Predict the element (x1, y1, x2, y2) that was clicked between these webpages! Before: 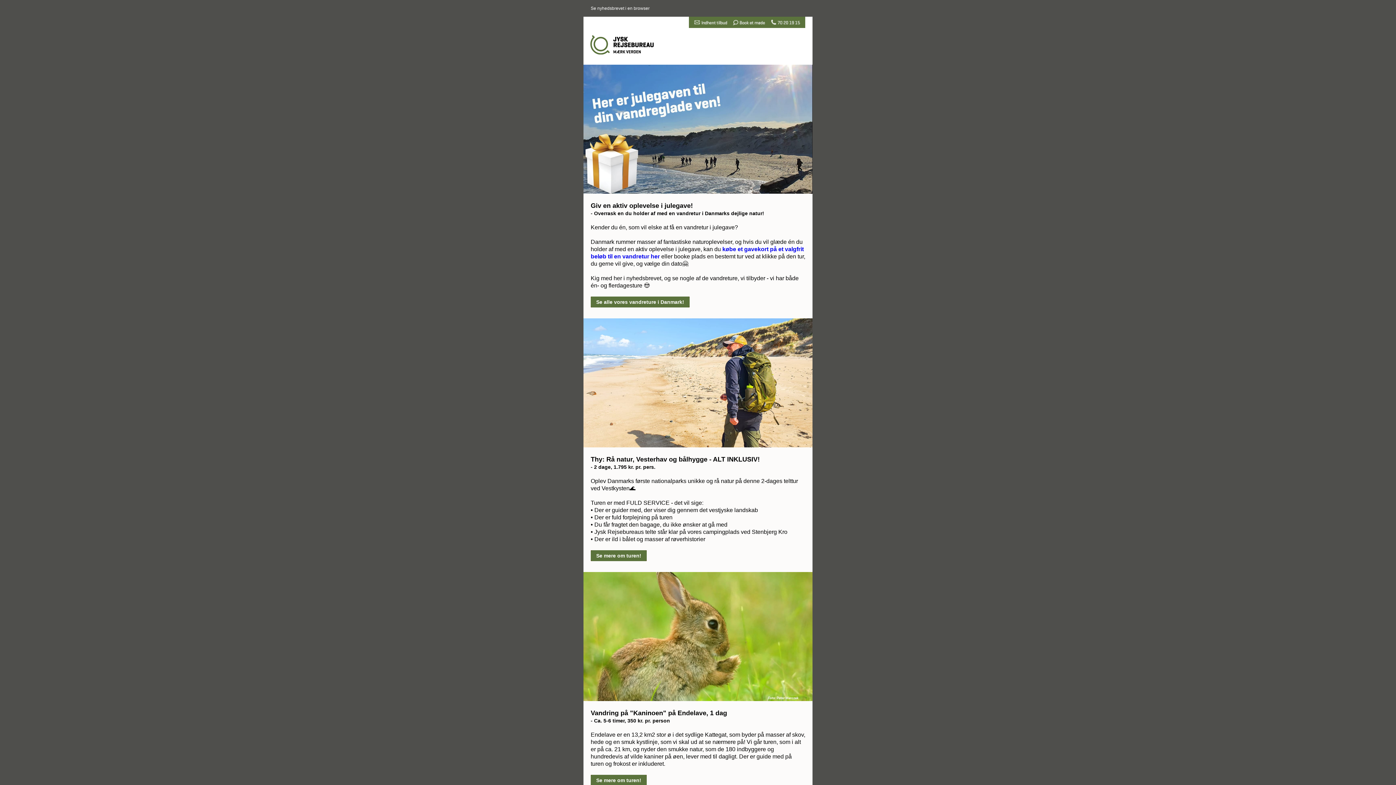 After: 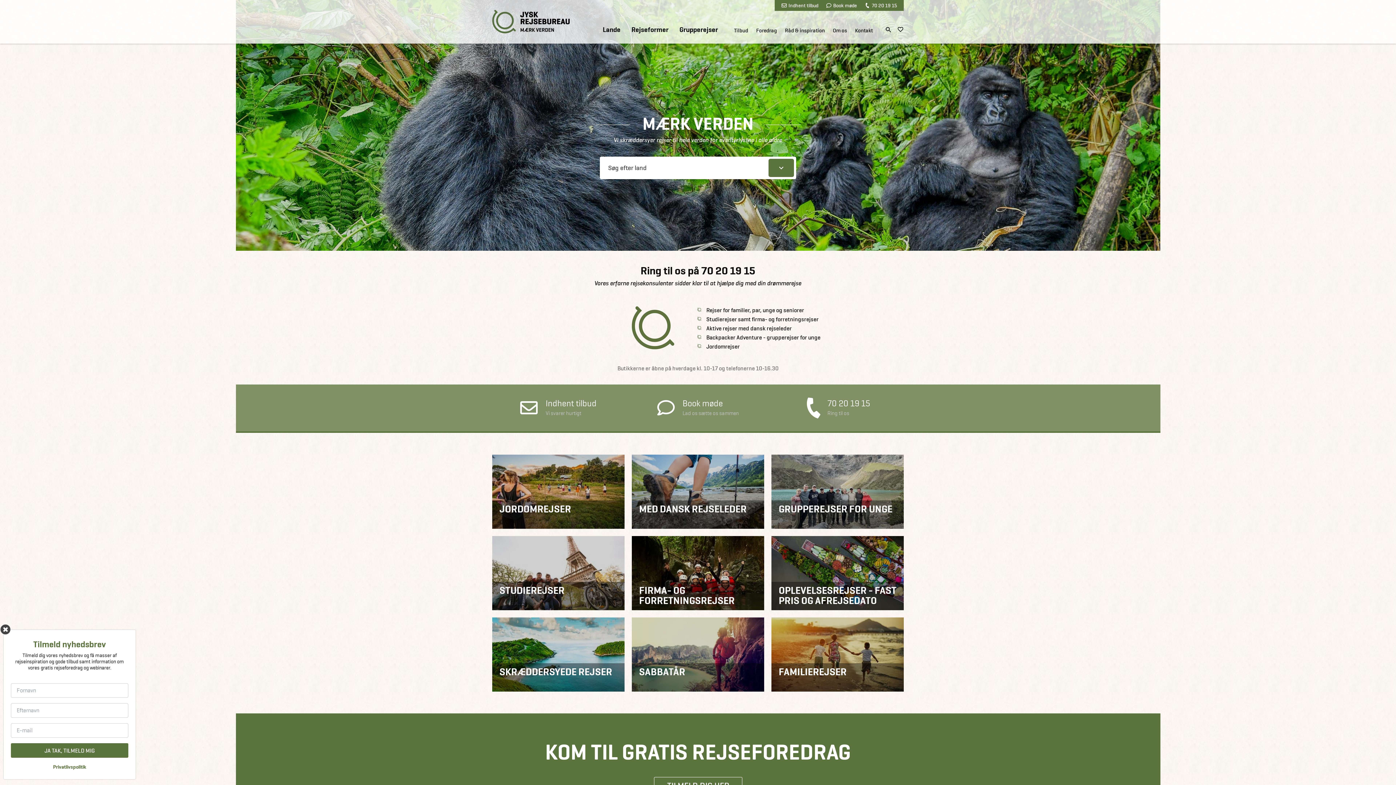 Action: bbox: (596, 299, 684, 305) label: Se alle vores vandreture i Danmark!